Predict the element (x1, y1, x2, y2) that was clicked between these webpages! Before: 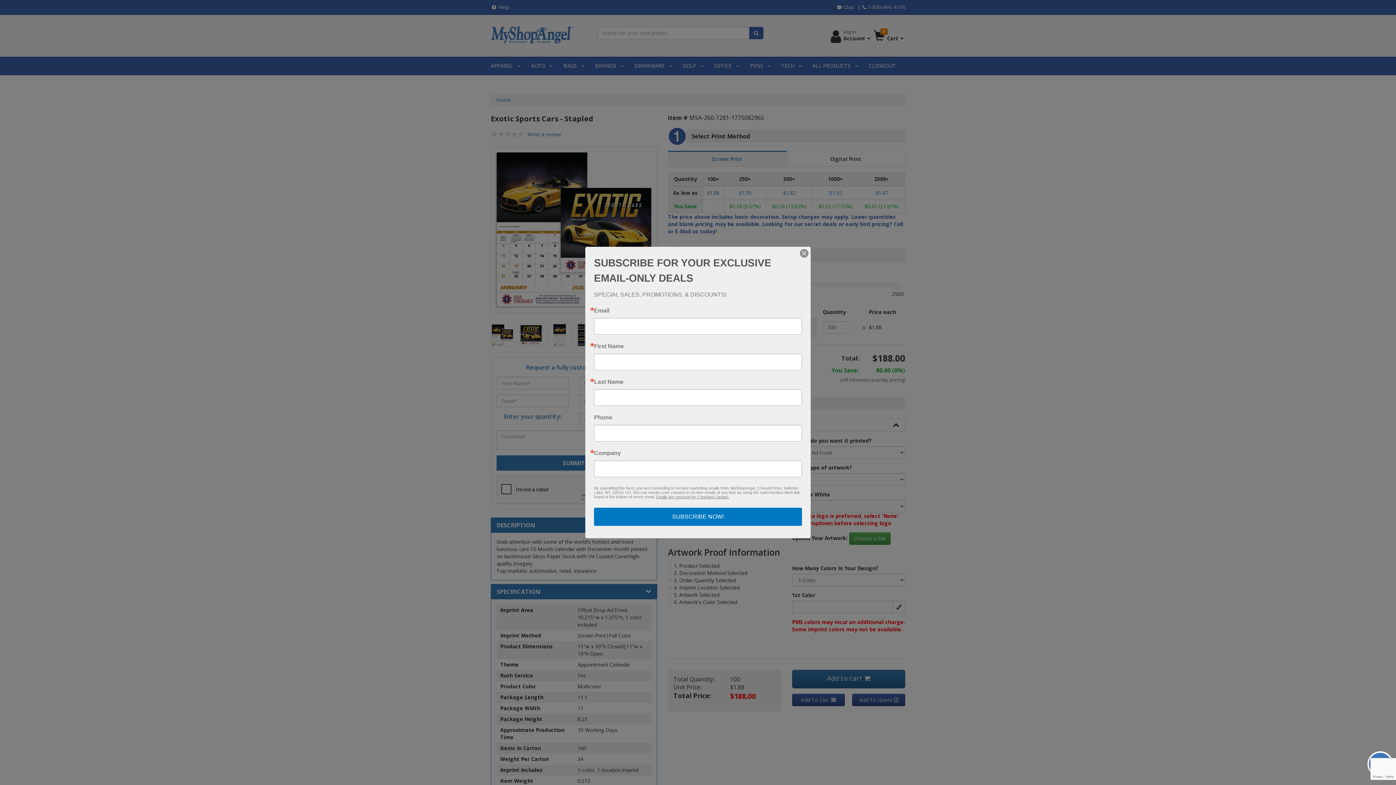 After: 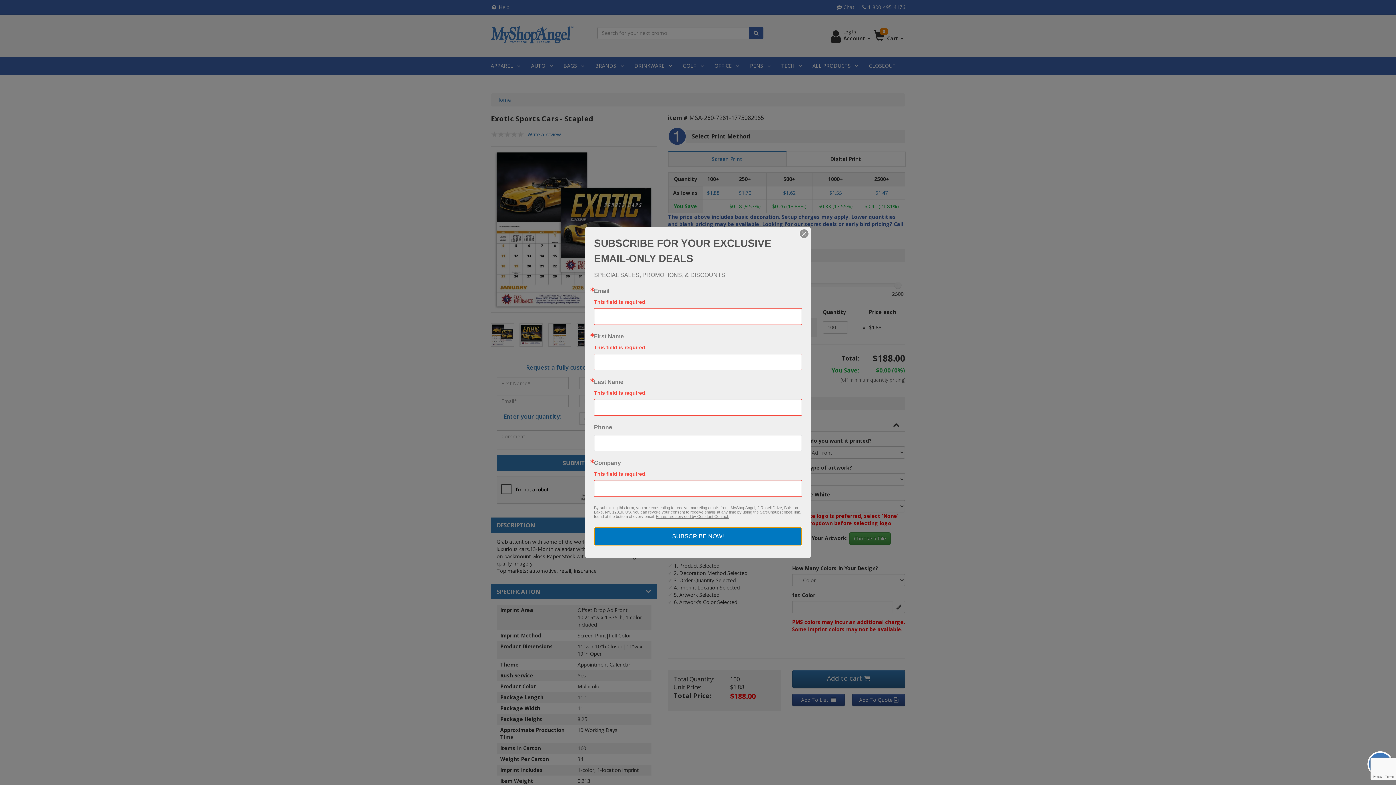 Action: label: SUBSCRIBE NOW! bbox: (594, 508, 802, 526)